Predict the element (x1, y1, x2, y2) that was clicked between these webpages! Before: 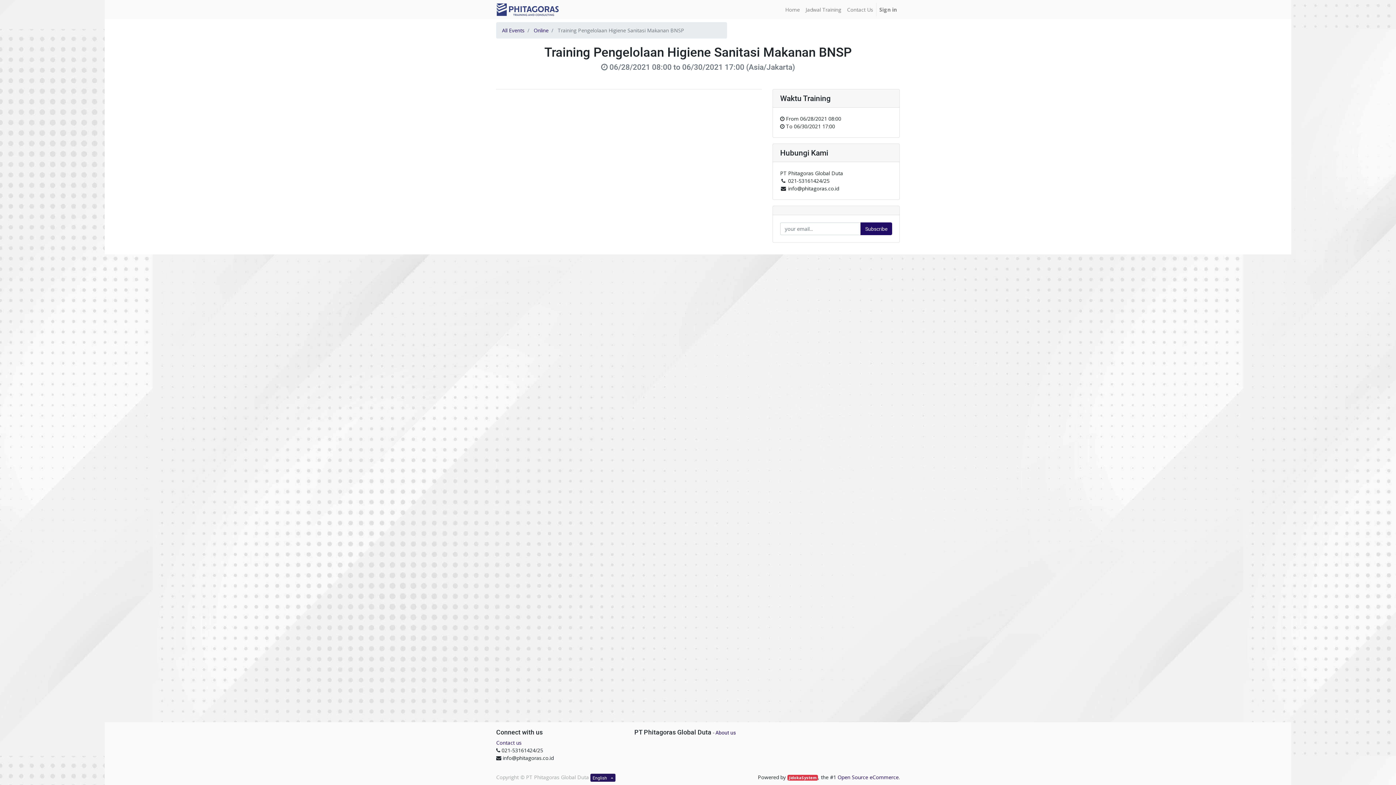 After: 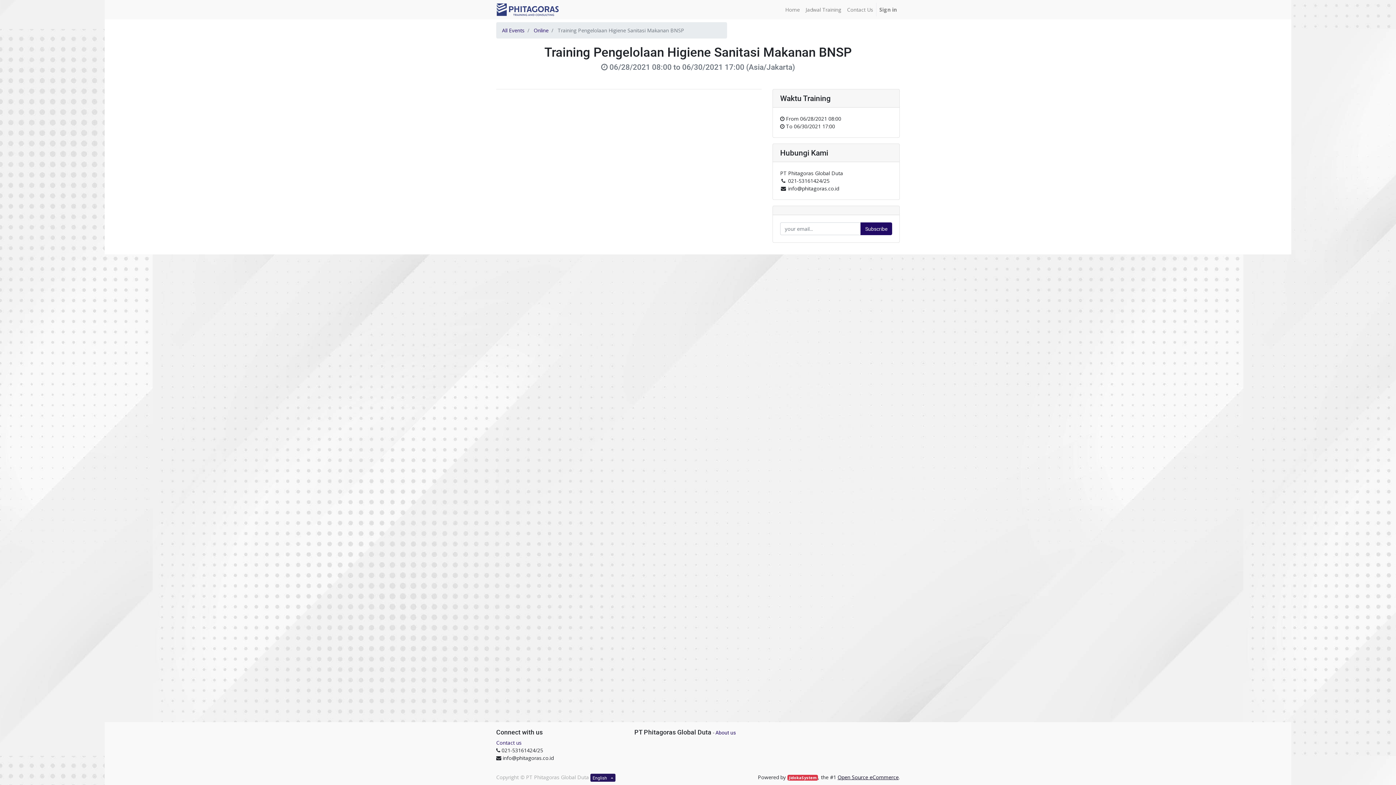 Action: bbox: (837, 774, 898, 781) label: Open Source eCommerce